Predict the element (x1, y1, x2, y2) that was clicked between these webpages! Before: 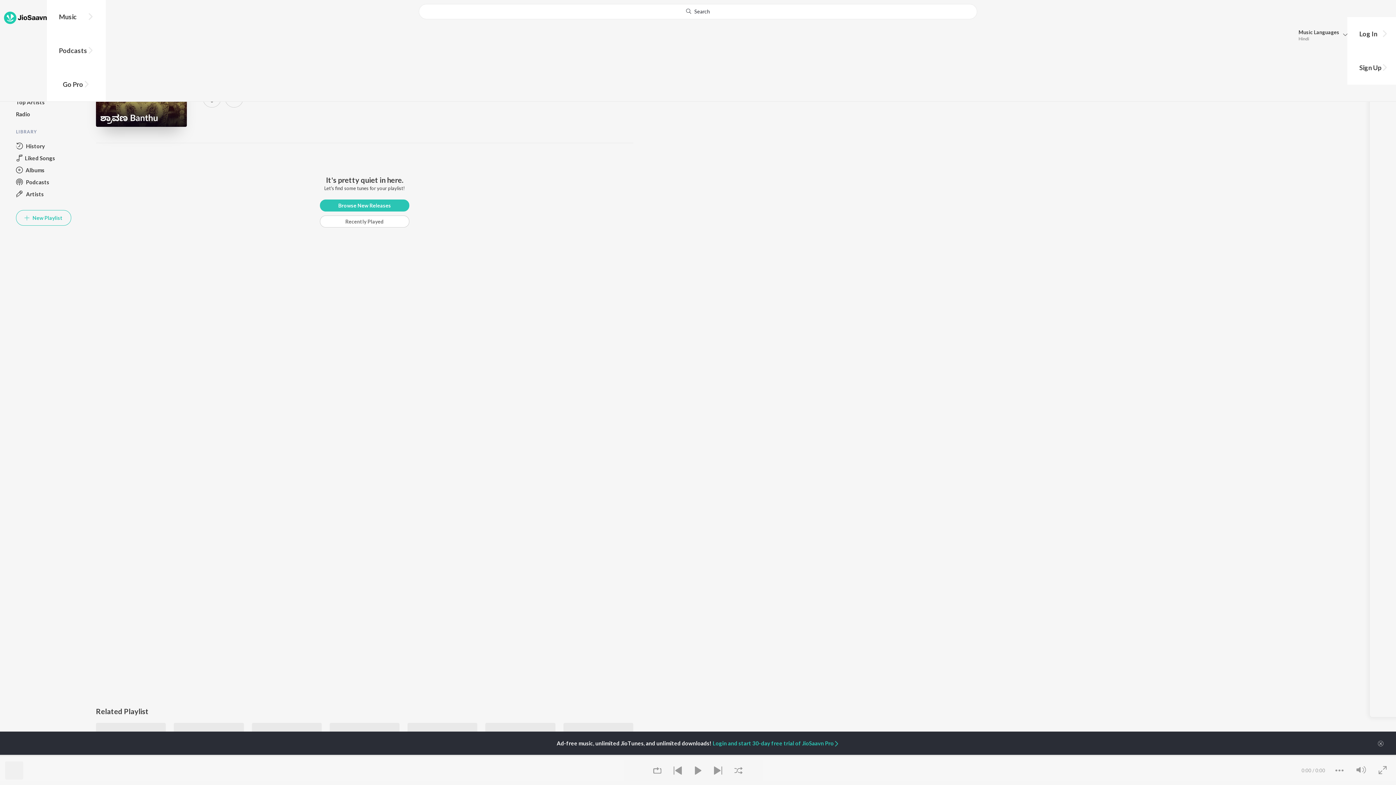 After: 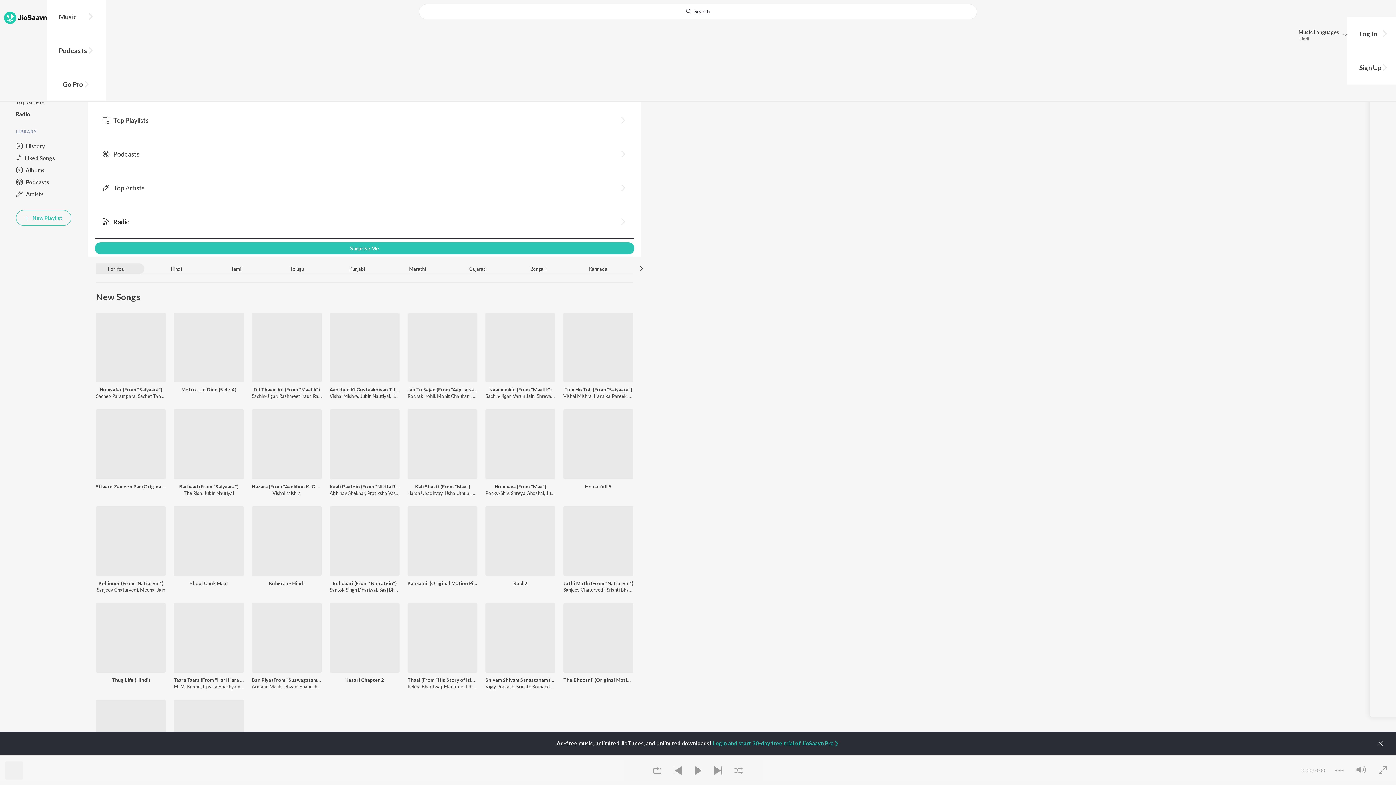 Action: label: Browse New Releases bbox: (319, 199, 409, 211)